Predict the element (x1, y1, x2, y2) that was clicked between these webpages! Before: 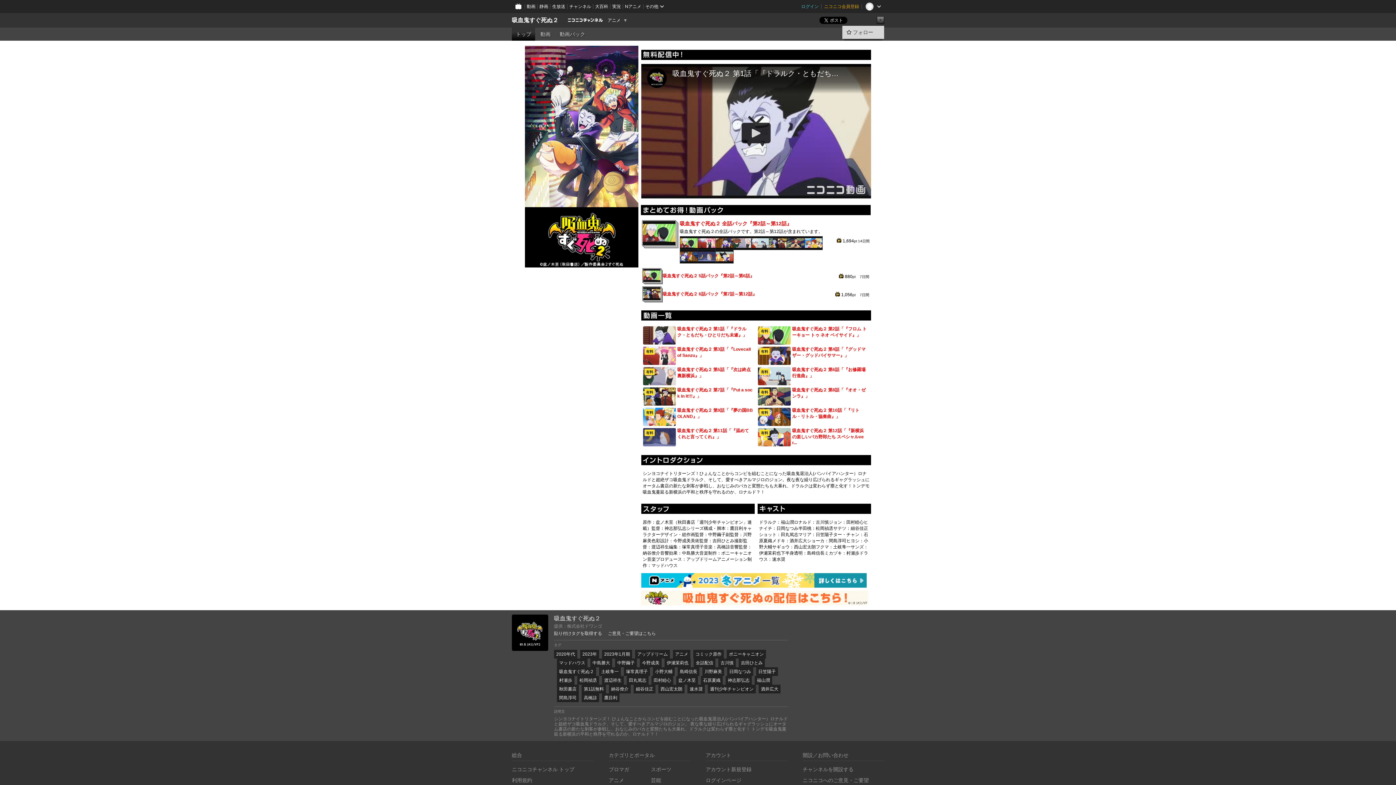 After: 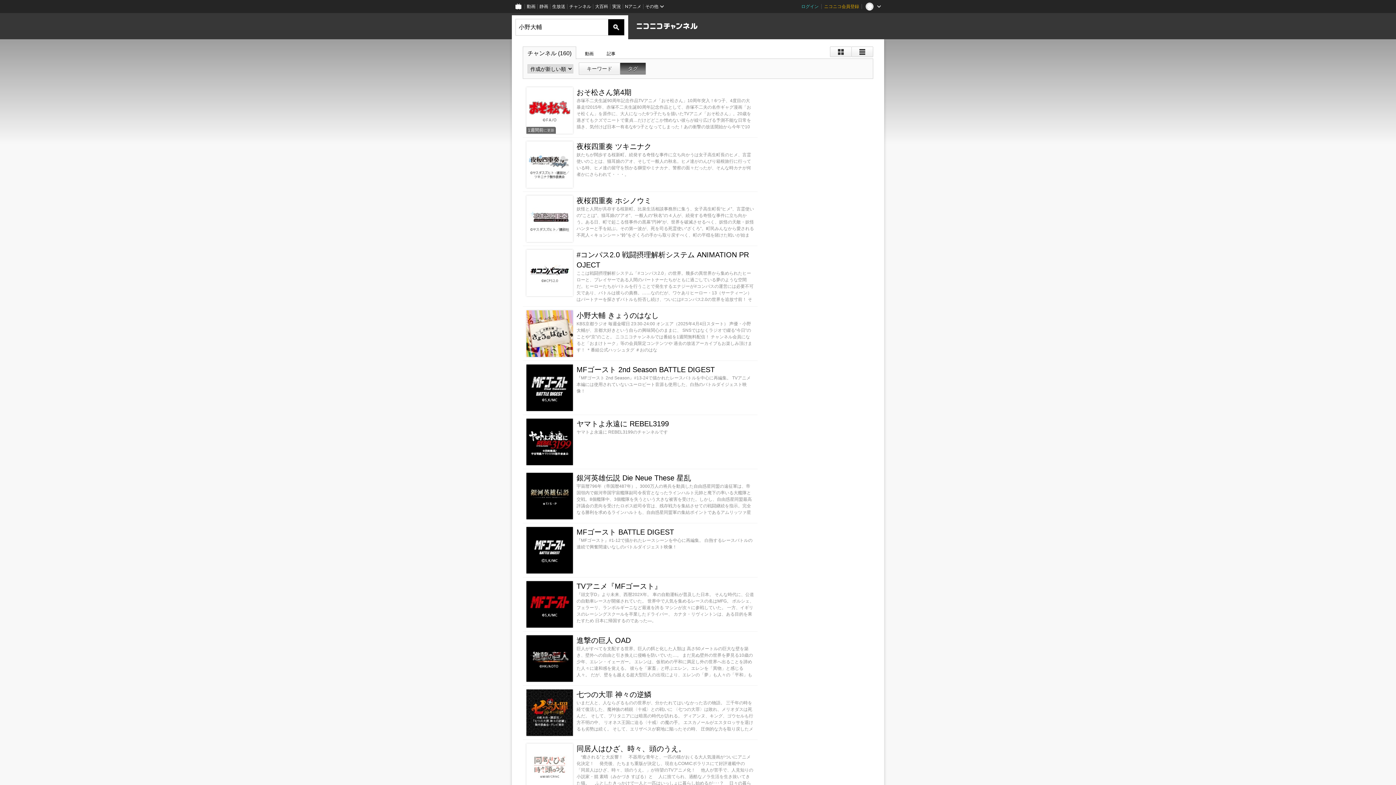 Action: bbox: (653, 667, 674, 676) label: 小野大輔